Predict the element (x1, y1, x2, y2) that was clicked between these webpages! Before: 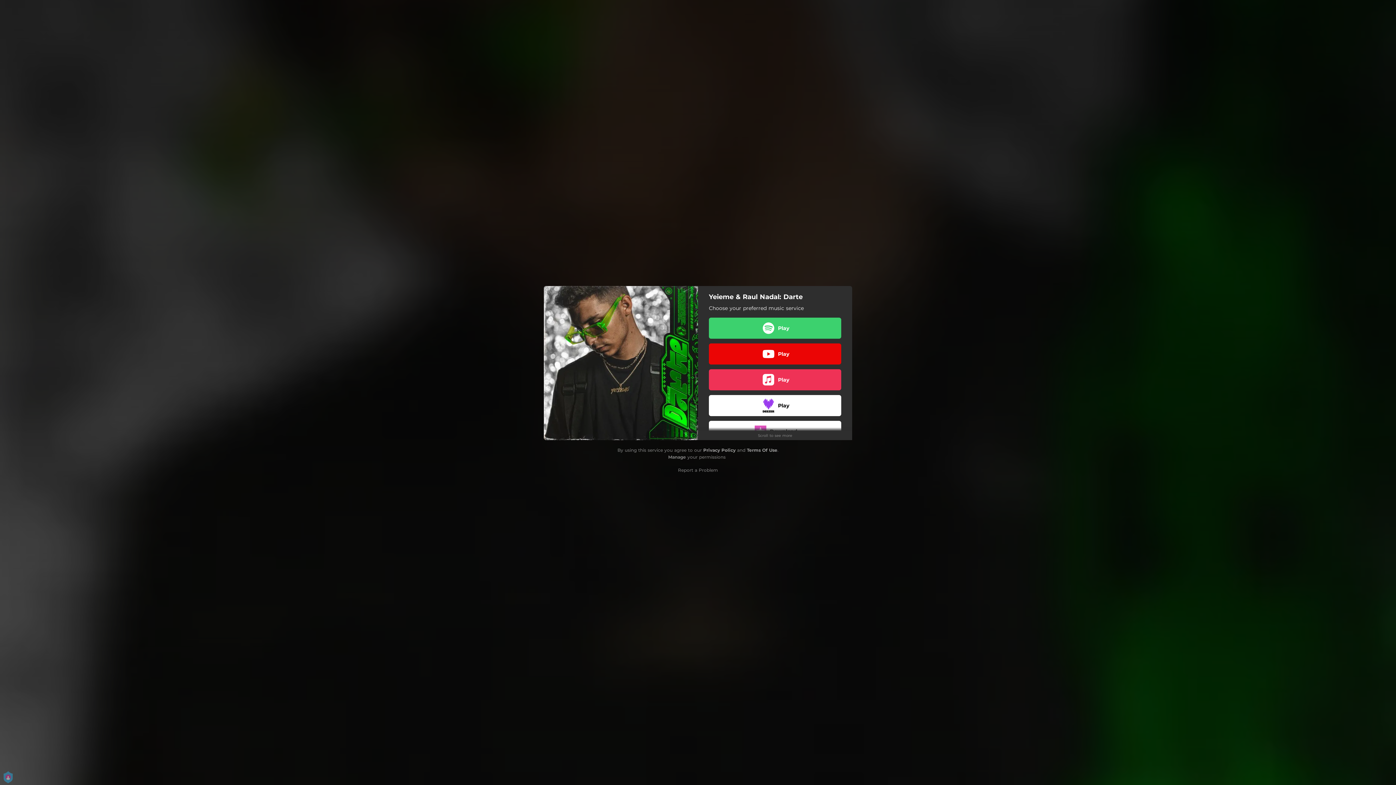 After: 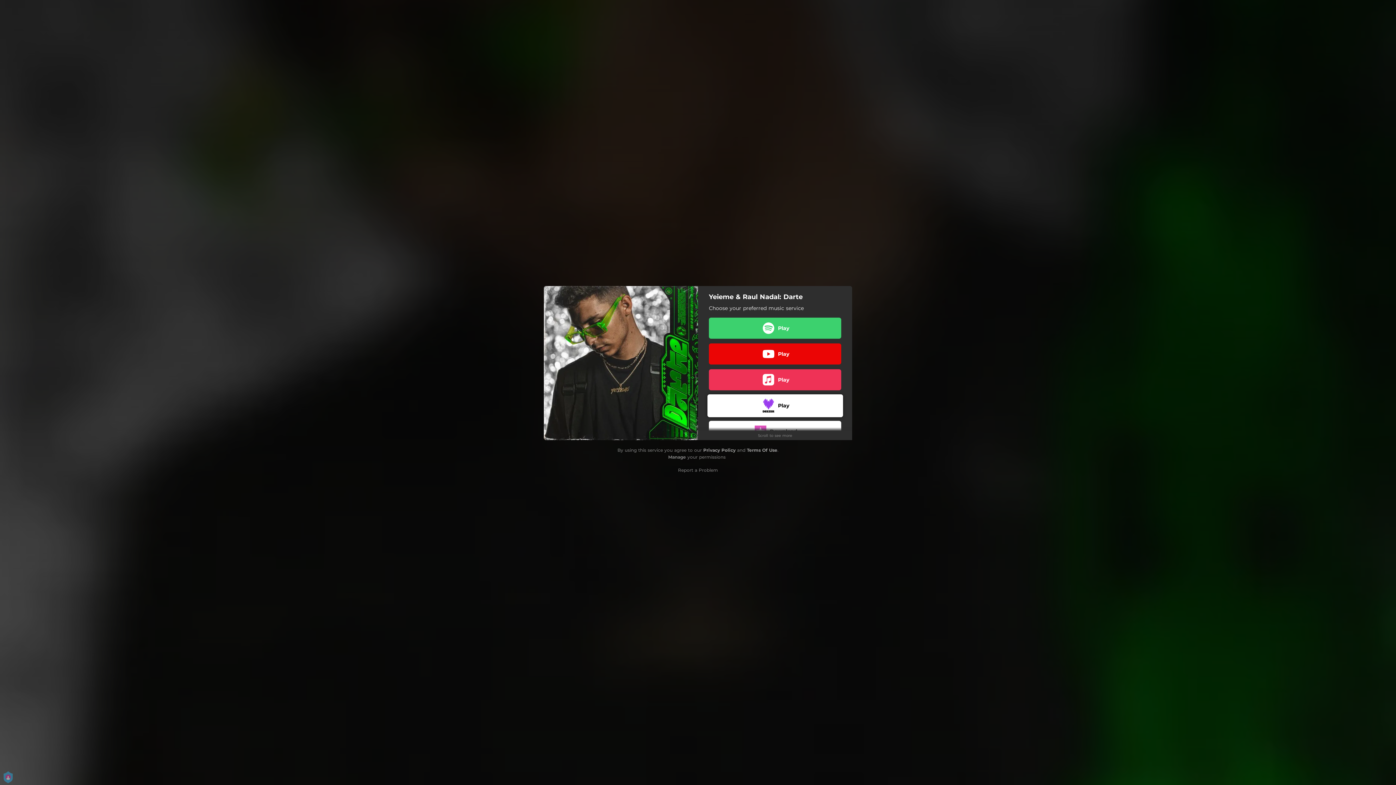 Action: label: Play bbox: (709, 395, 841, 416)